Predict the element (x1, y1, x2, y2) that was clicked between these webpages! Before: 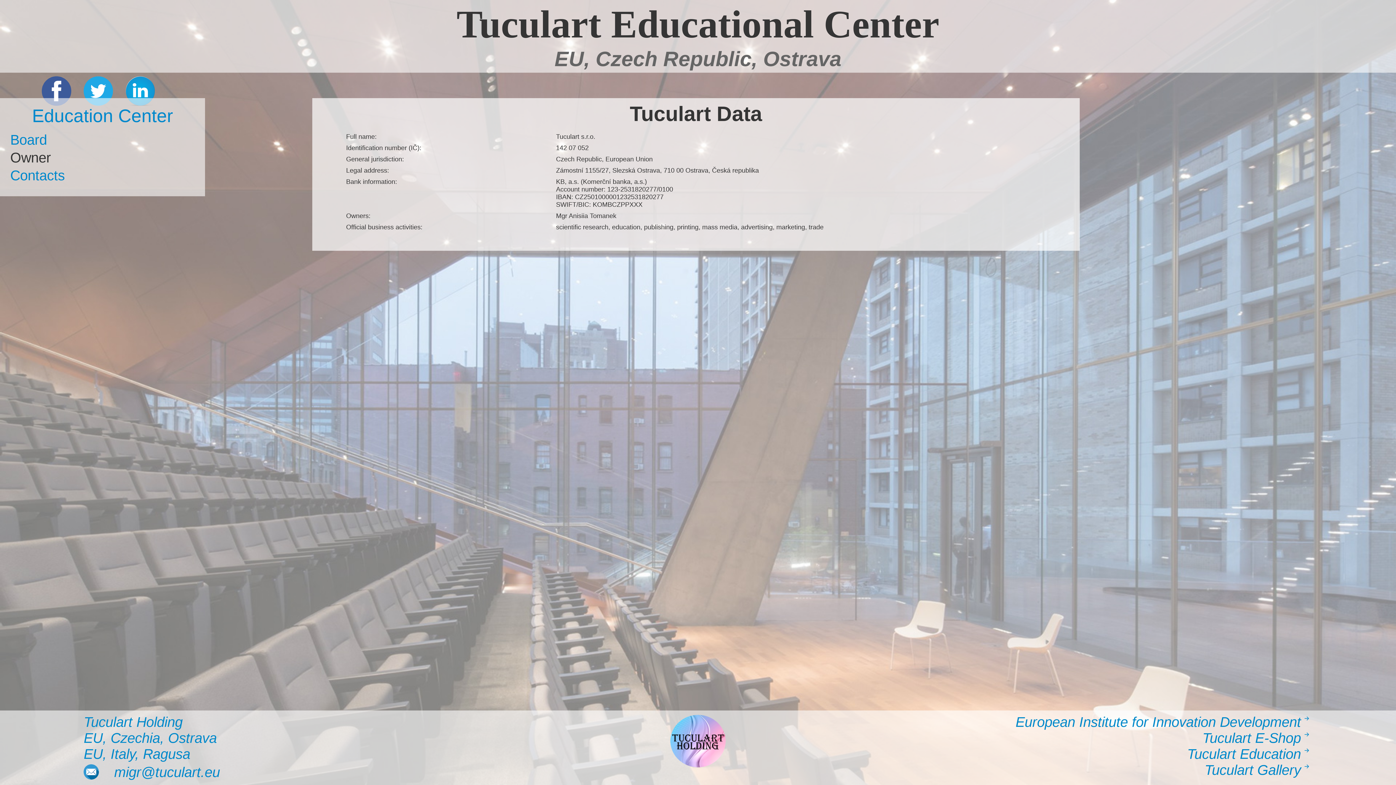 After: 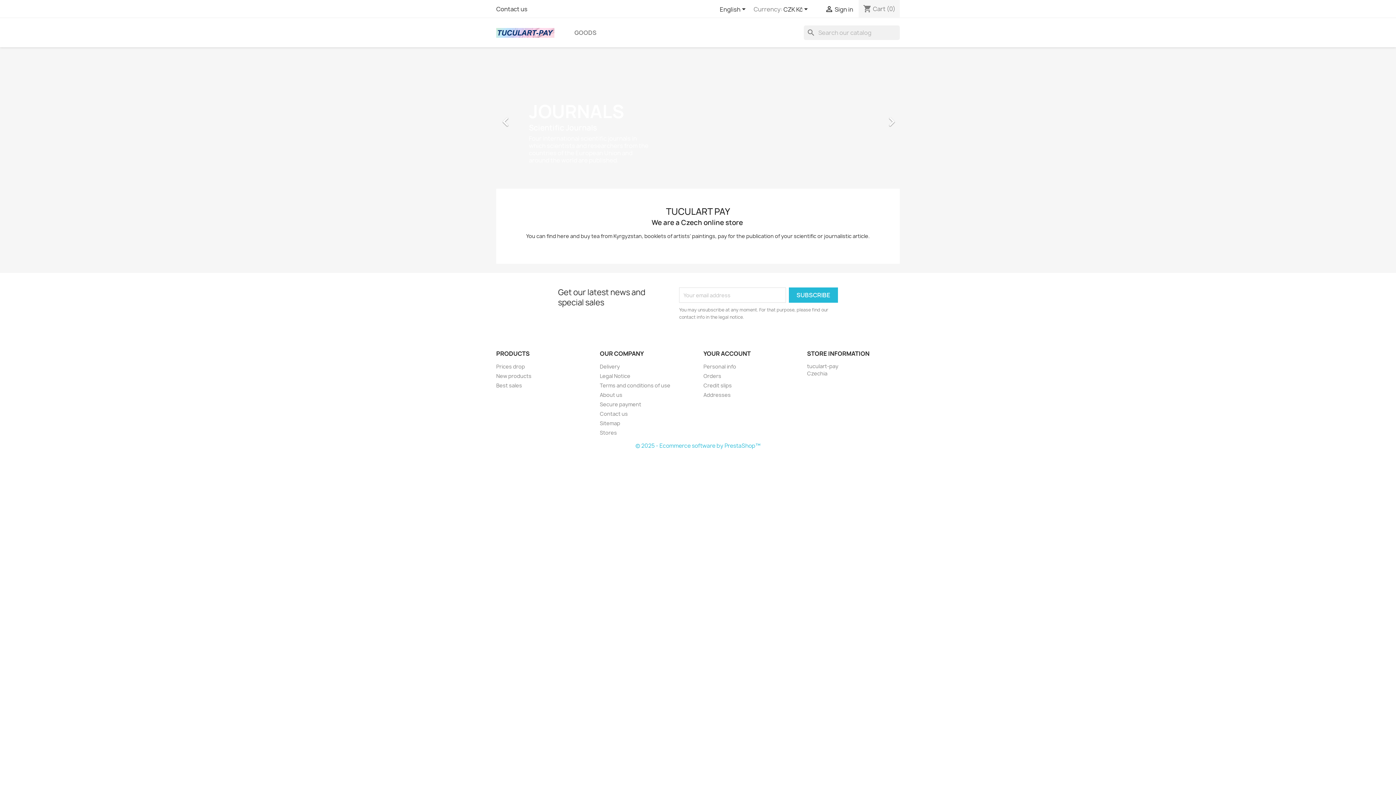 Action: label: Tuculart E-Shop bbox: (1202, 730, 1301, 746)